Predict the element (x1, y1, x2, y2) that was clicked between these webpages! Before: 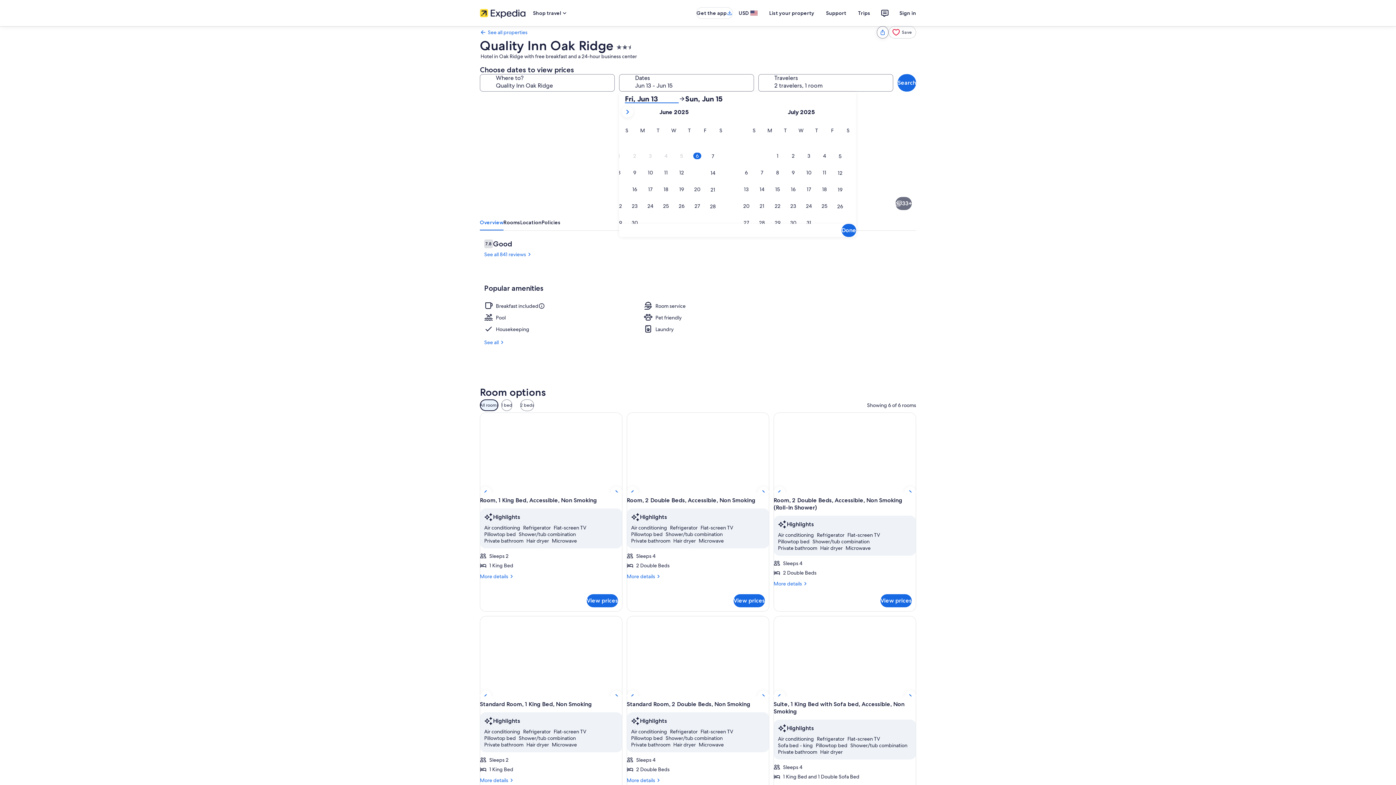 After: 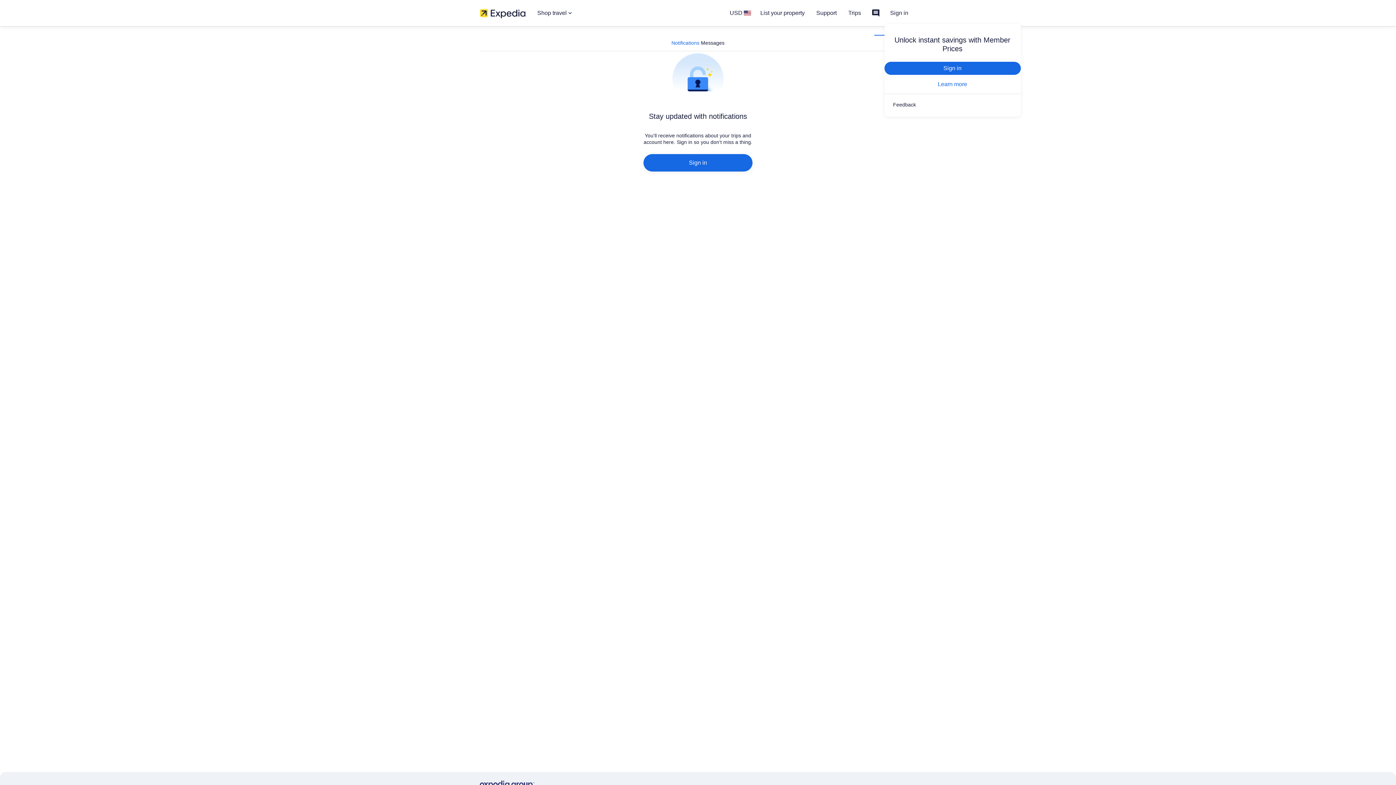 Action: bbox: (876, 4, 893, 21)